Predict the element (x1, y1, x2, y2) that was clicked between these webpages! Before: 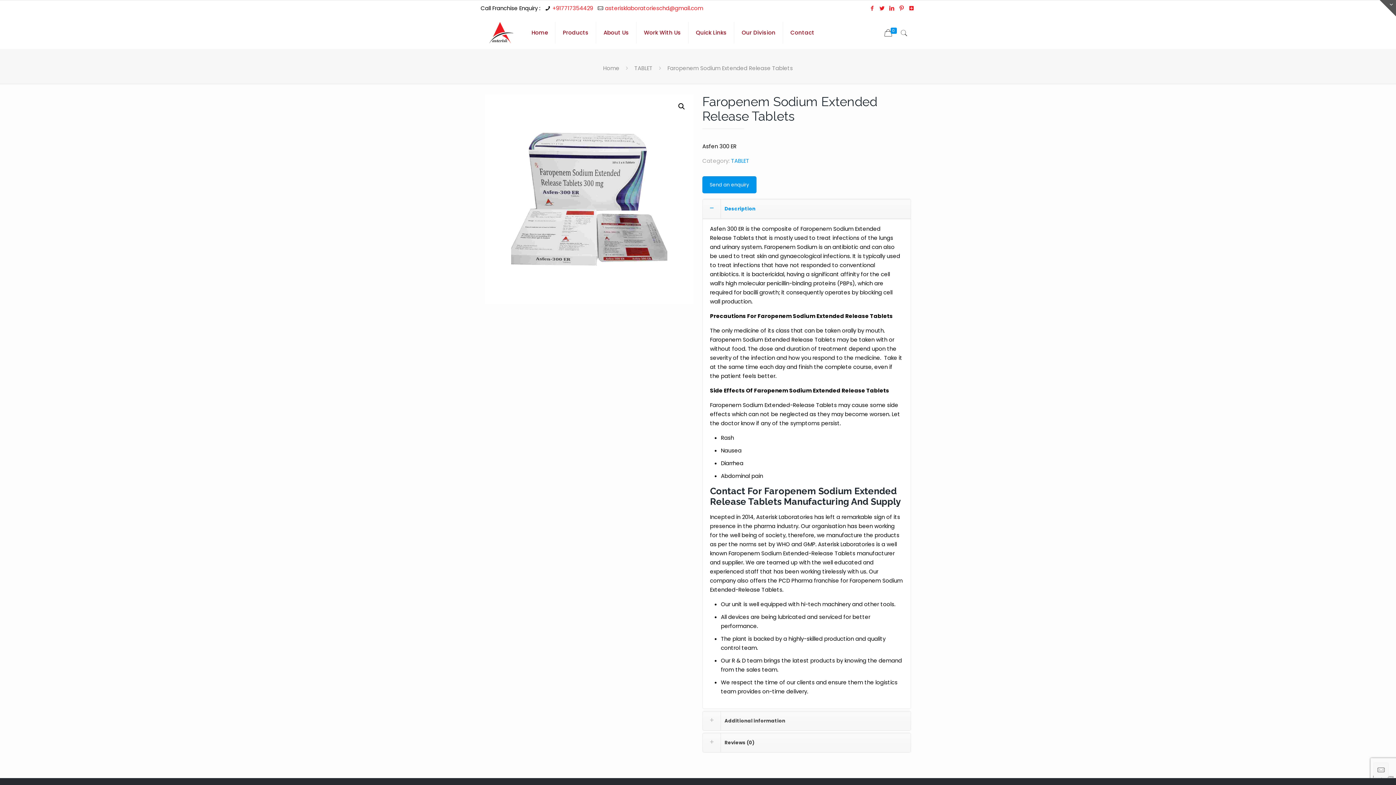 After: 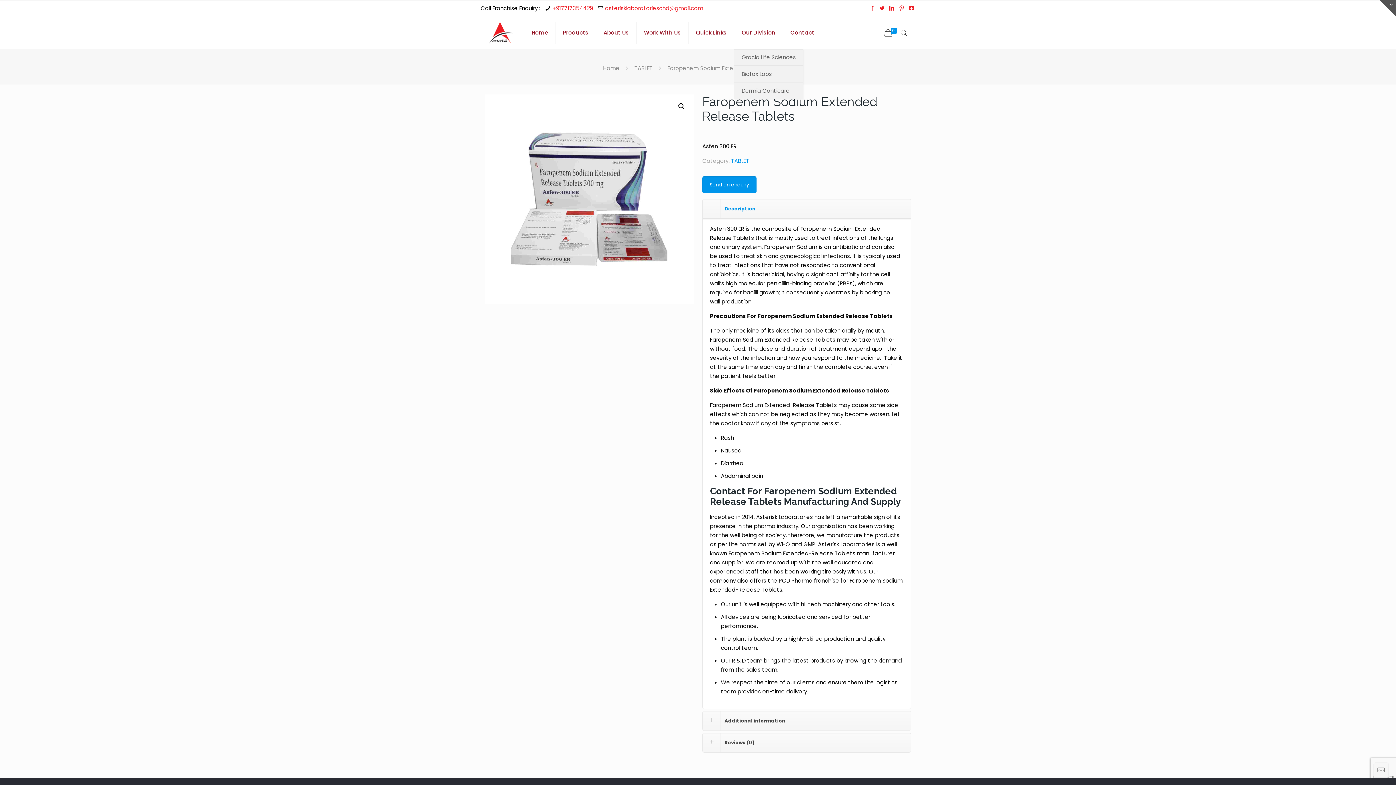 Action: label: Our Division bbox: (734, 16, 783, 49)